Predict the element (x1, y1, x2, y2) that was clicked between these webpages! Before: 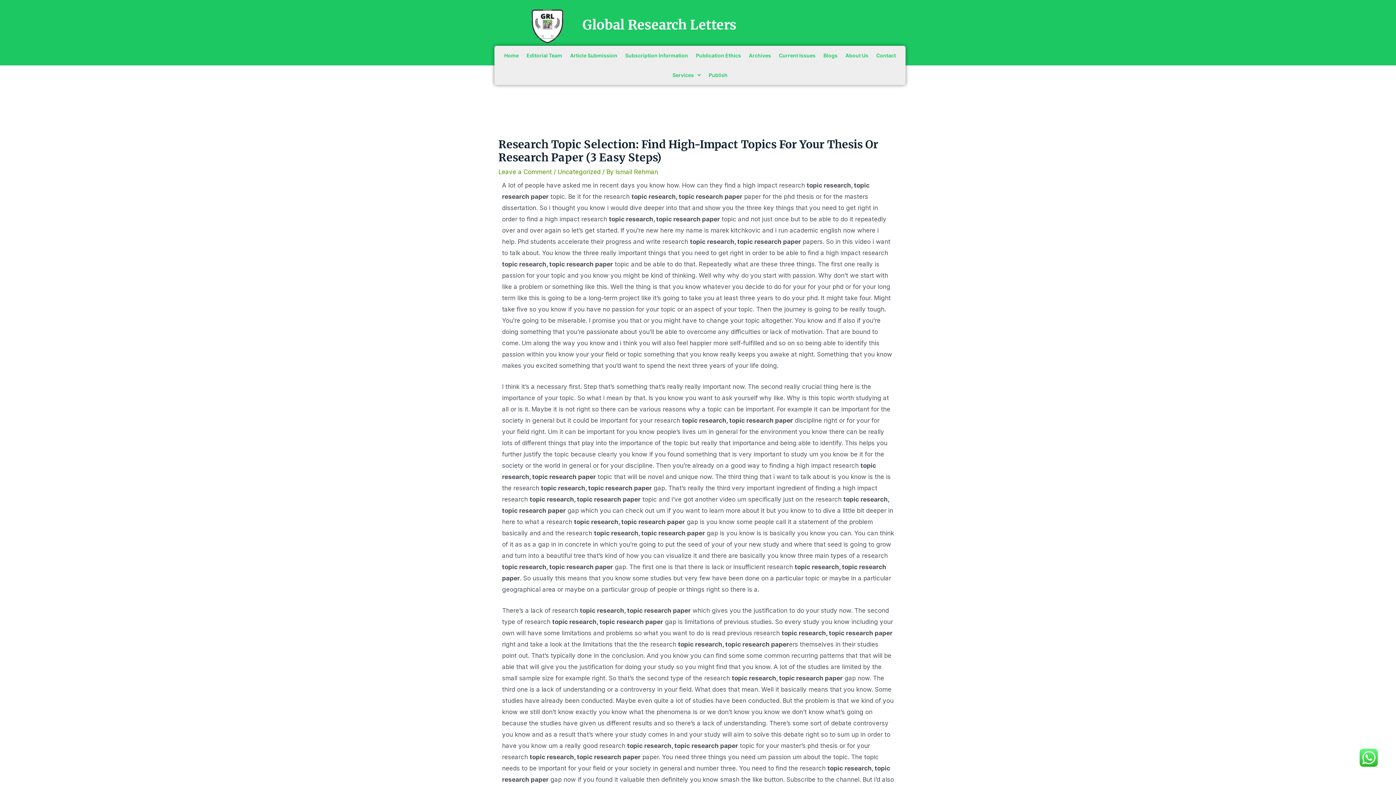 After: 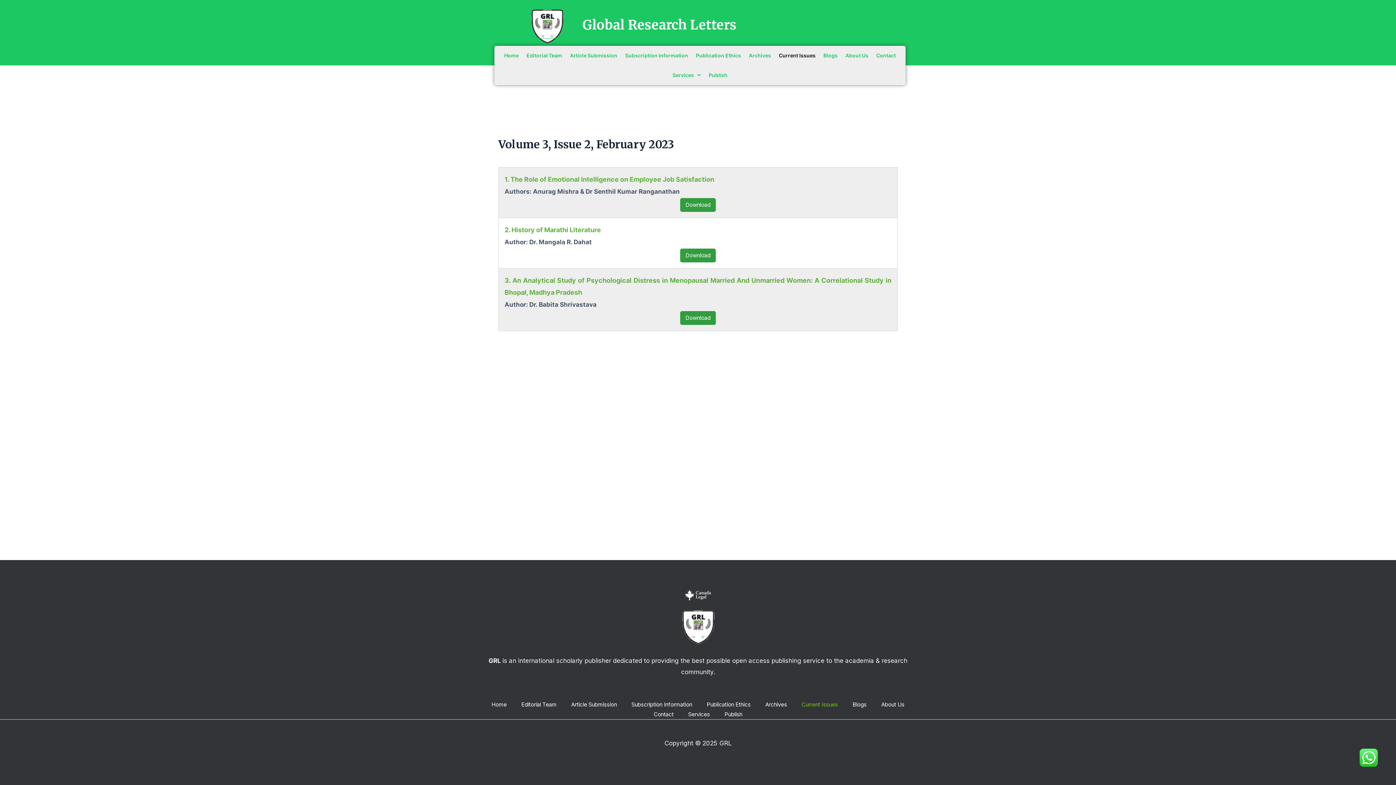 Action: bbox: (775, 45, 819, 65) label: Current Issues